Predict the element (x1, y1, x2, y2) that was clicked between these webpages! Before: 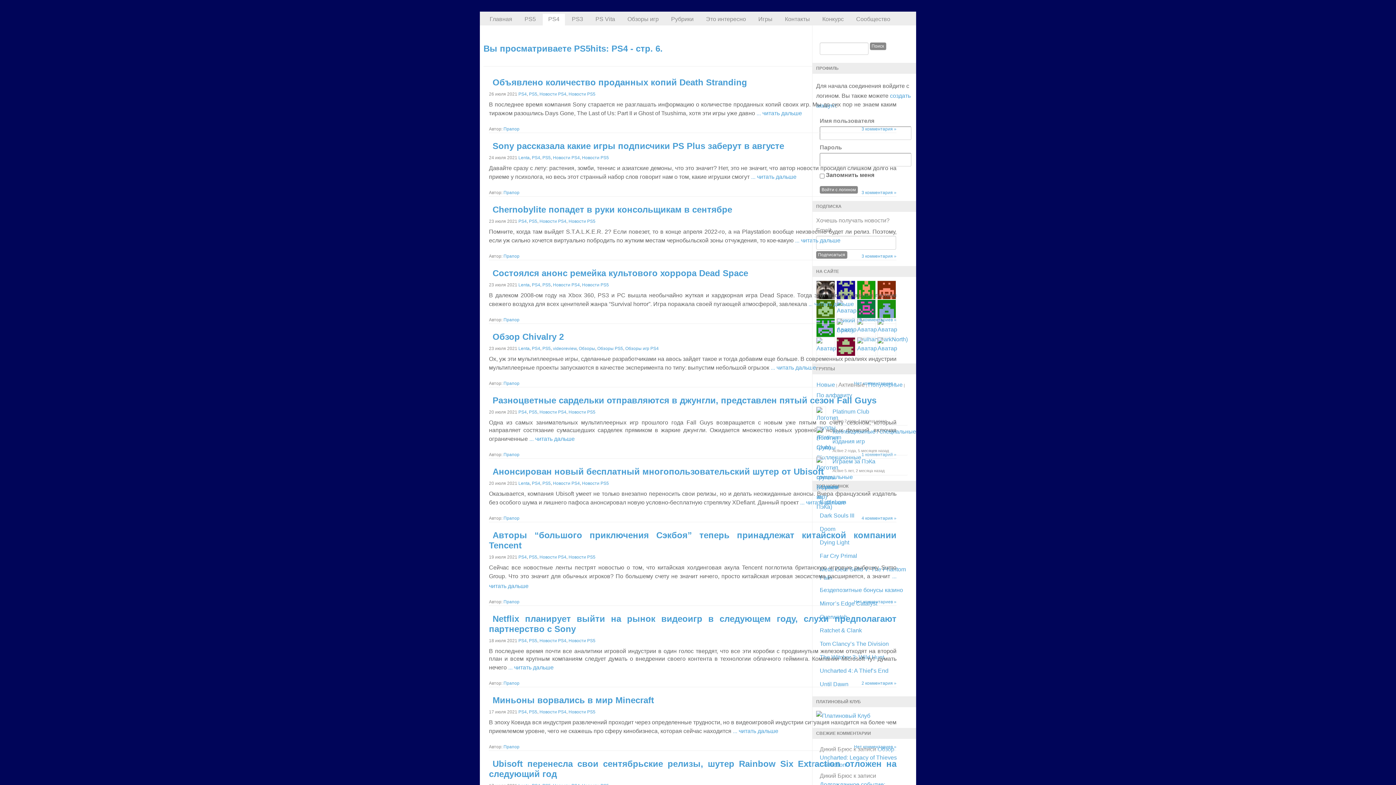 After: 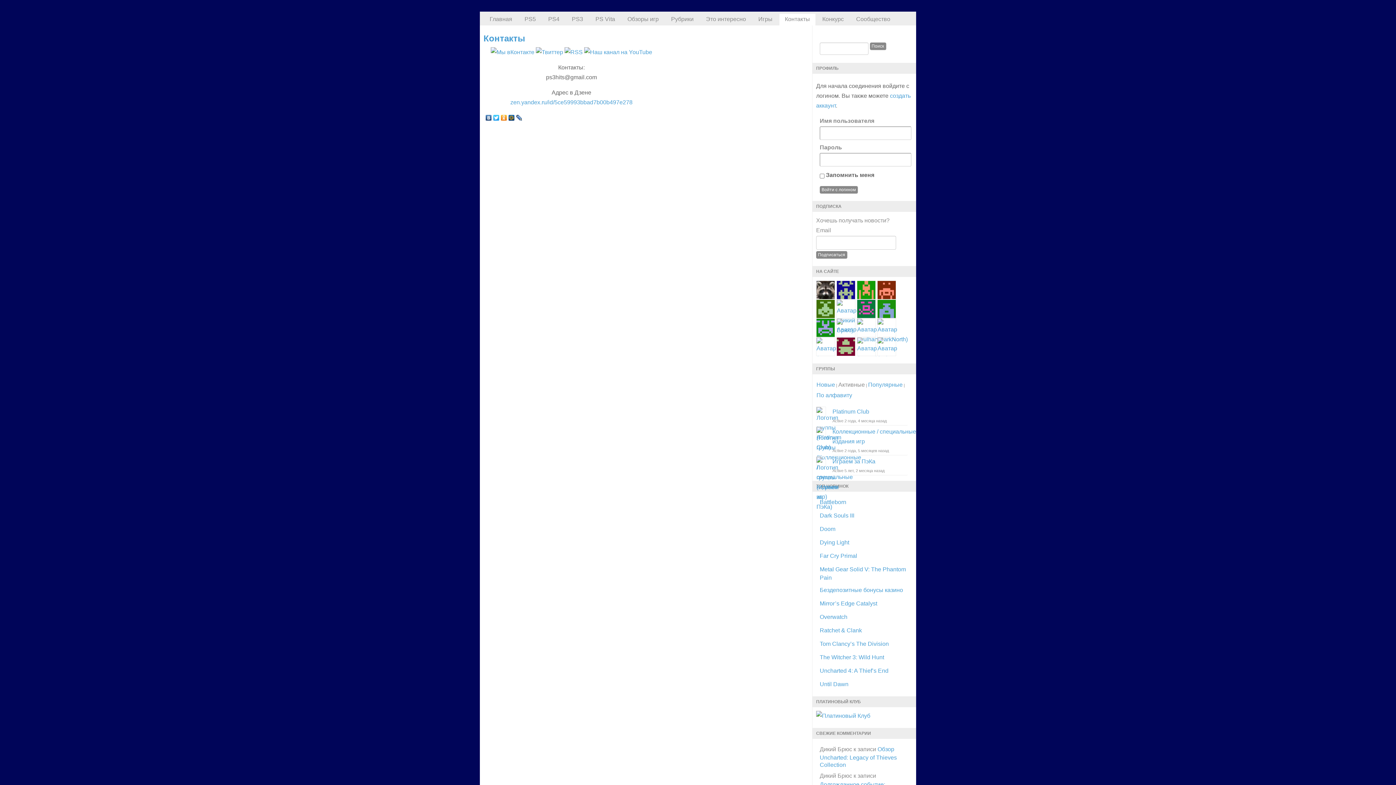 Action: label: Контакты bbox: (779, 13, 815, 25)